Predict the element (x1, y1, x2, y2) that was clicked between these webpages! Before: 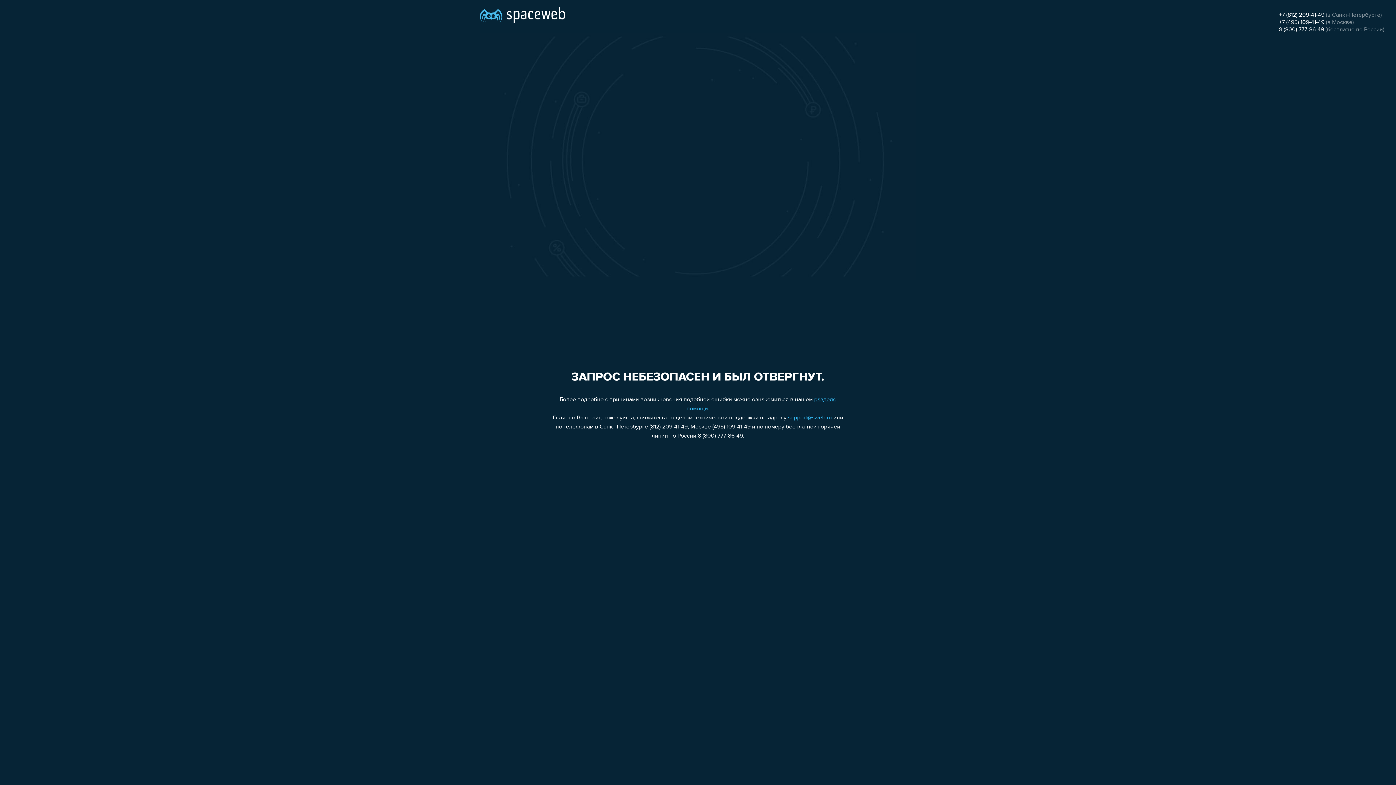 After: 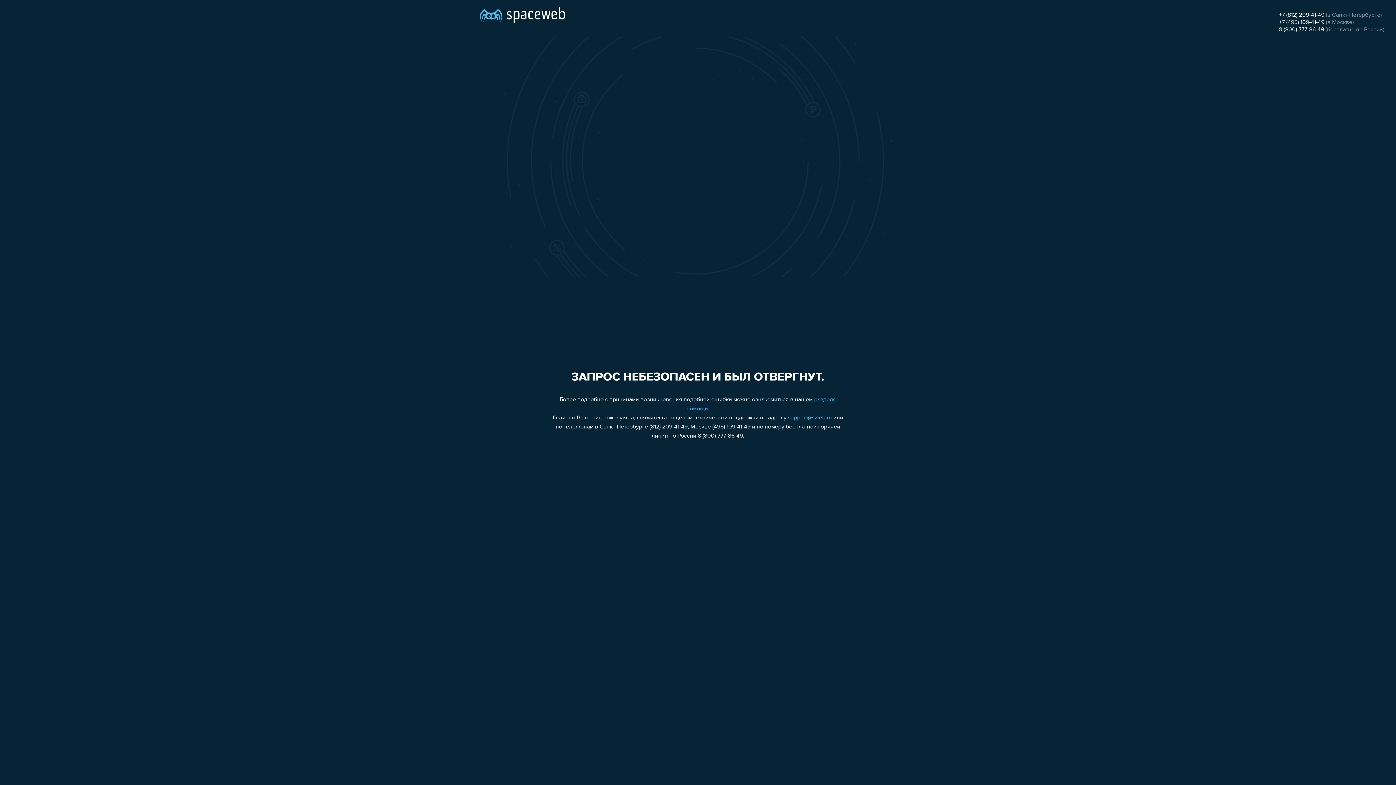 Action: bbox: (788, 415, 832, 421) label: support@sweb.ru